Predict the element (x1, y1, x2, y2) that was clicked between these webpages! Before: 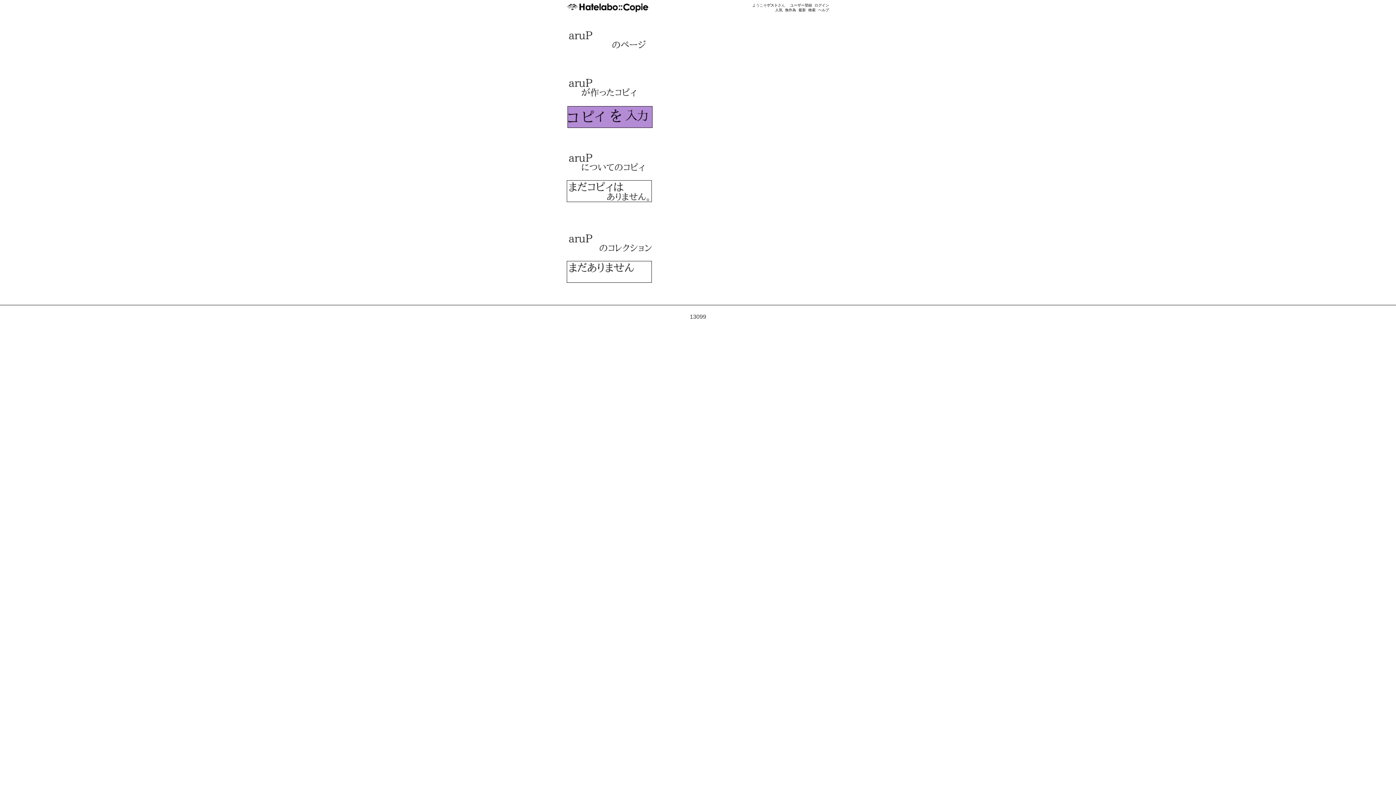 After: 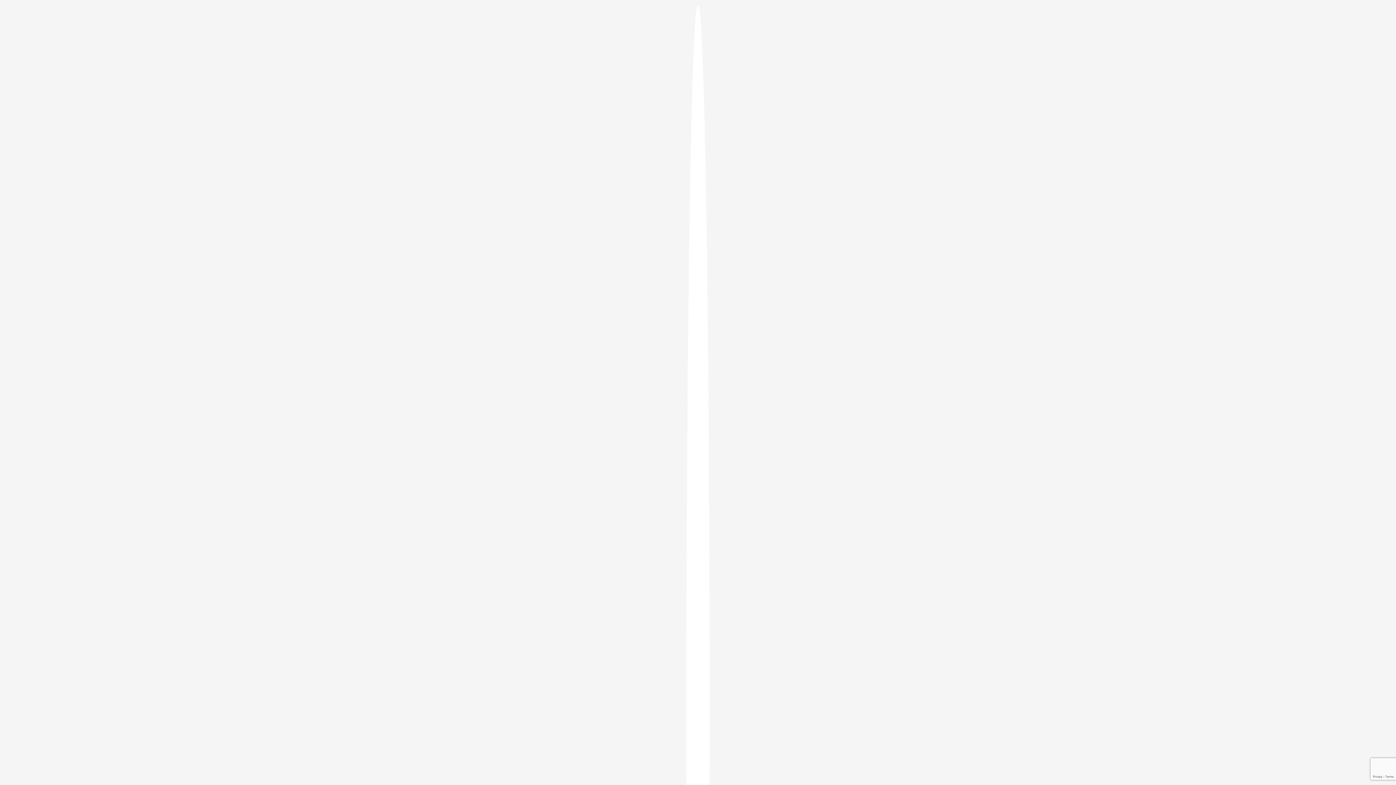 Action: label: ユーザー登録 bbox: (790, 3, 812, 7)